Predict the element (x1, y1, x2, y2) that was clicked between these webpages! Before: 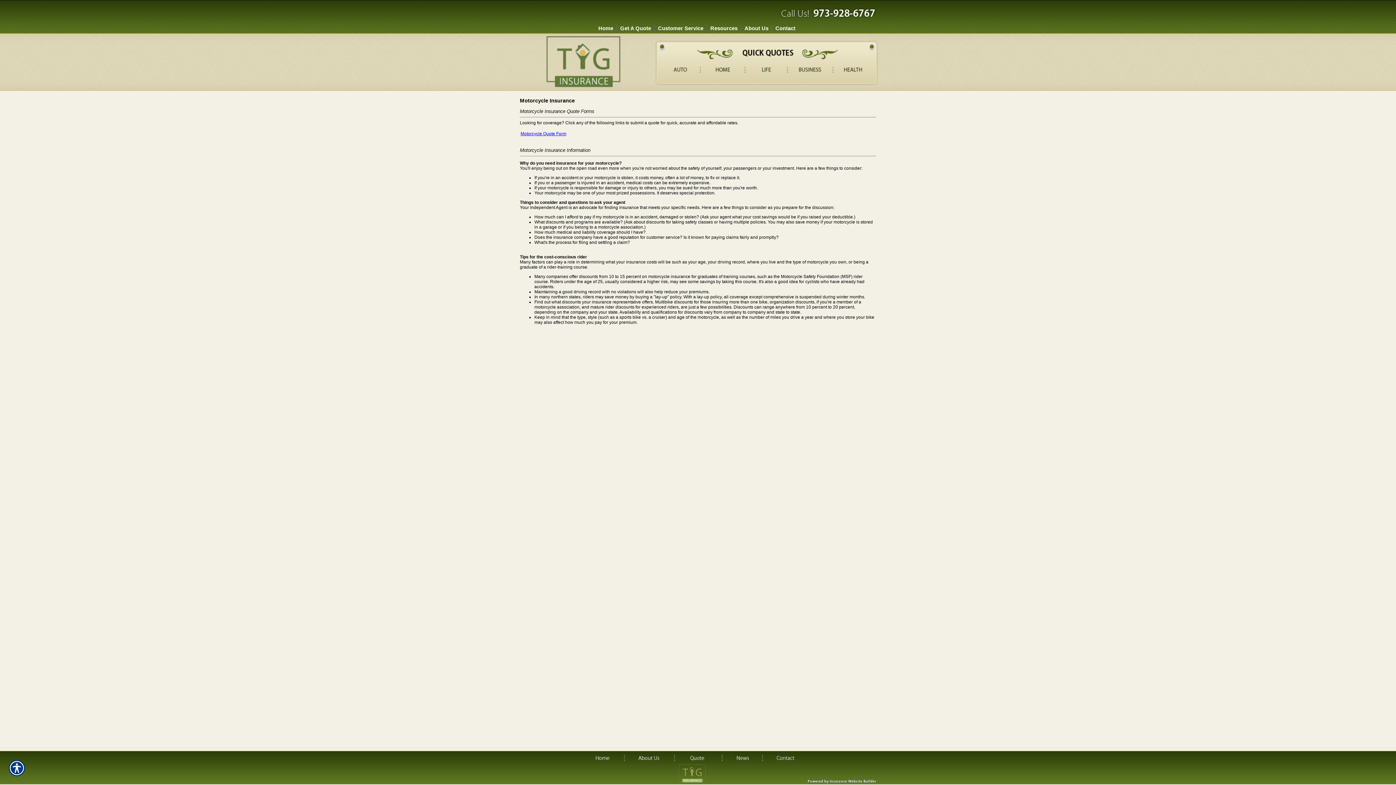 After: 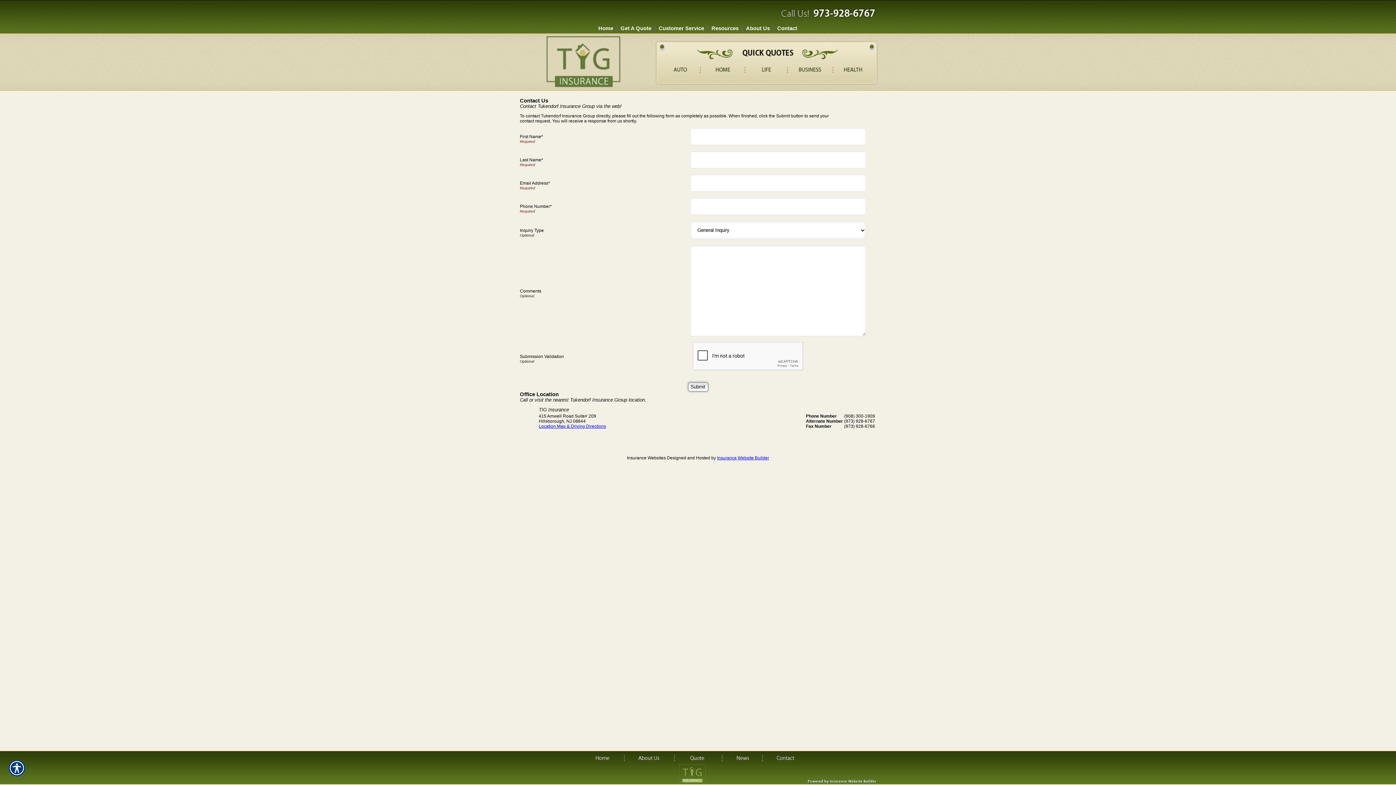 Action: bbox: (773, 23, 798, 32) label: Contact